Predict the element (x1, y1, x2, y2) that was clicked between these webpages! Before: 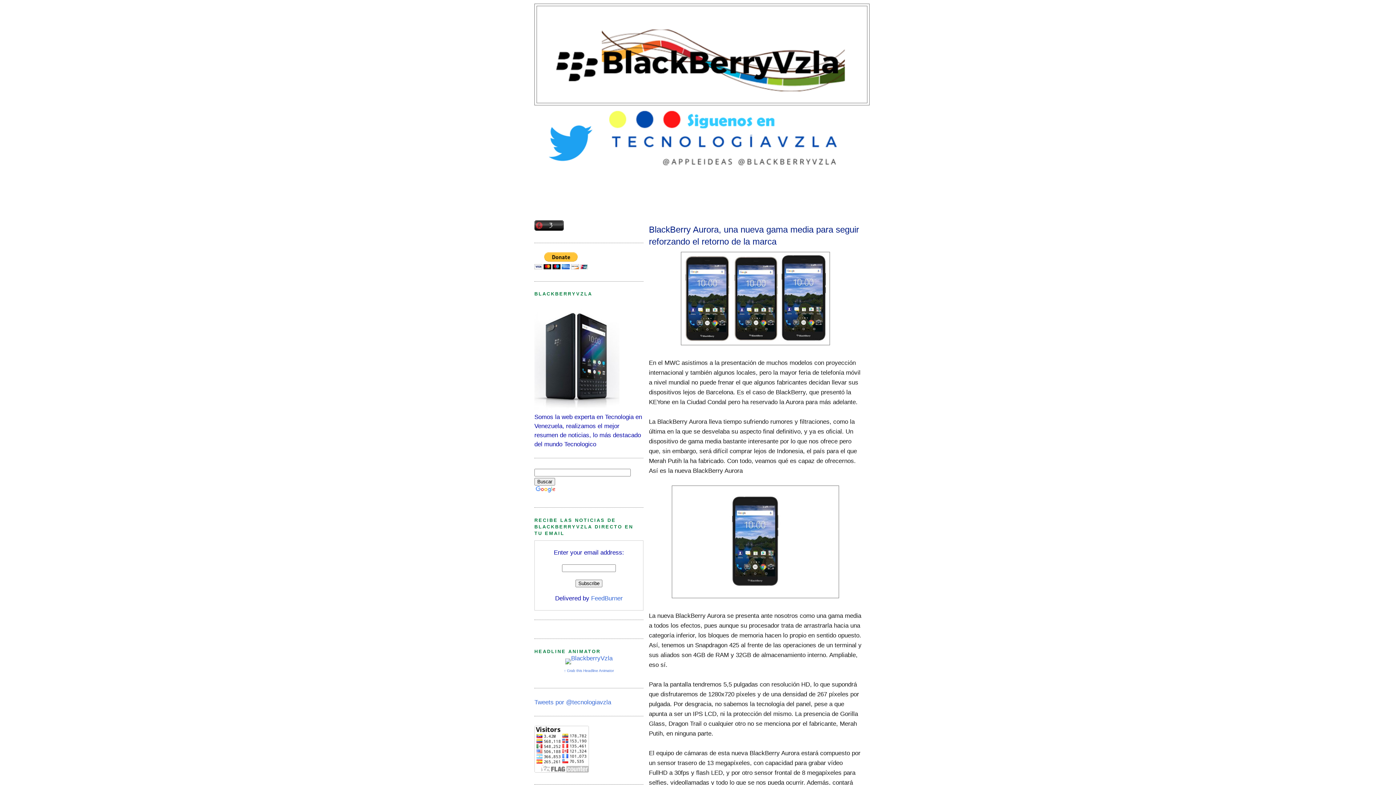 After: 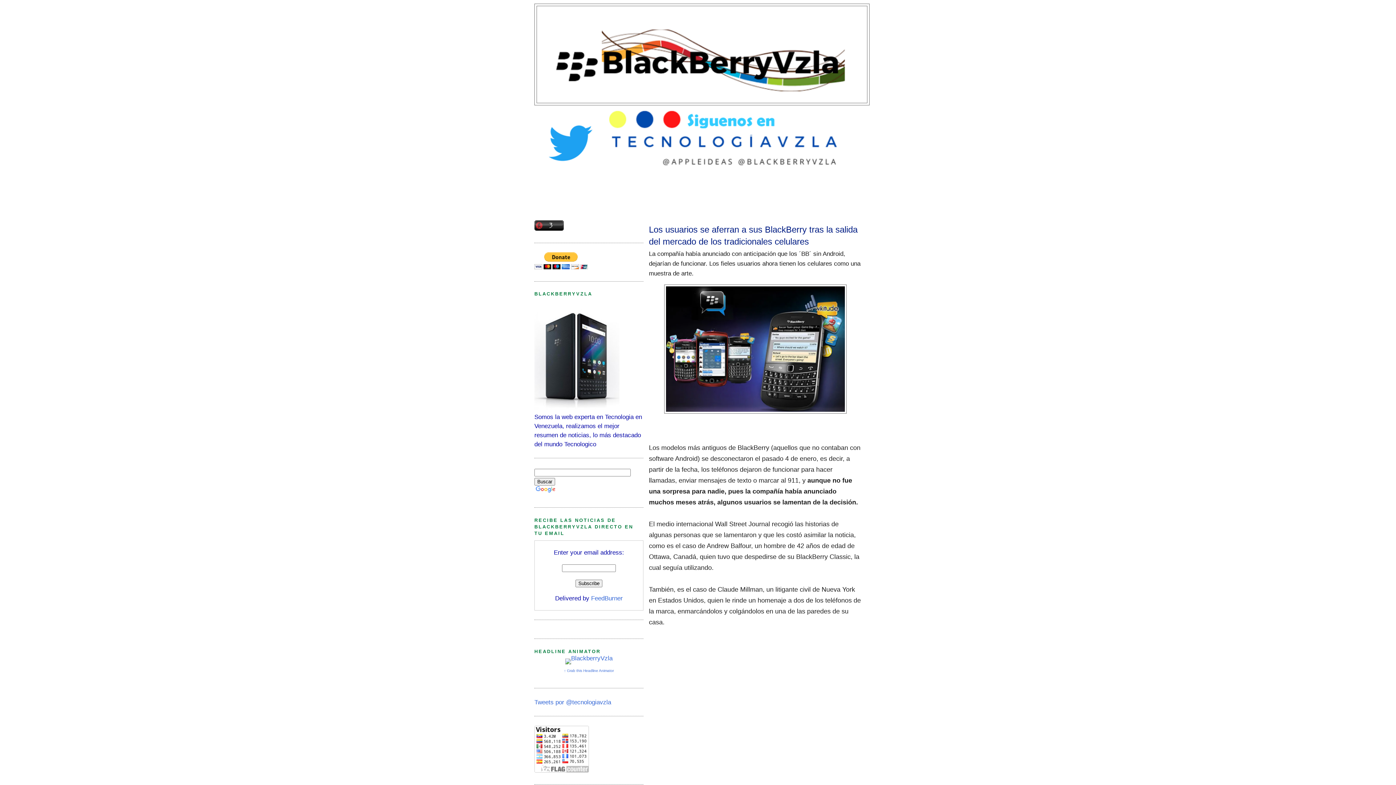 Action: bbox: (534, 404, 619, 411)